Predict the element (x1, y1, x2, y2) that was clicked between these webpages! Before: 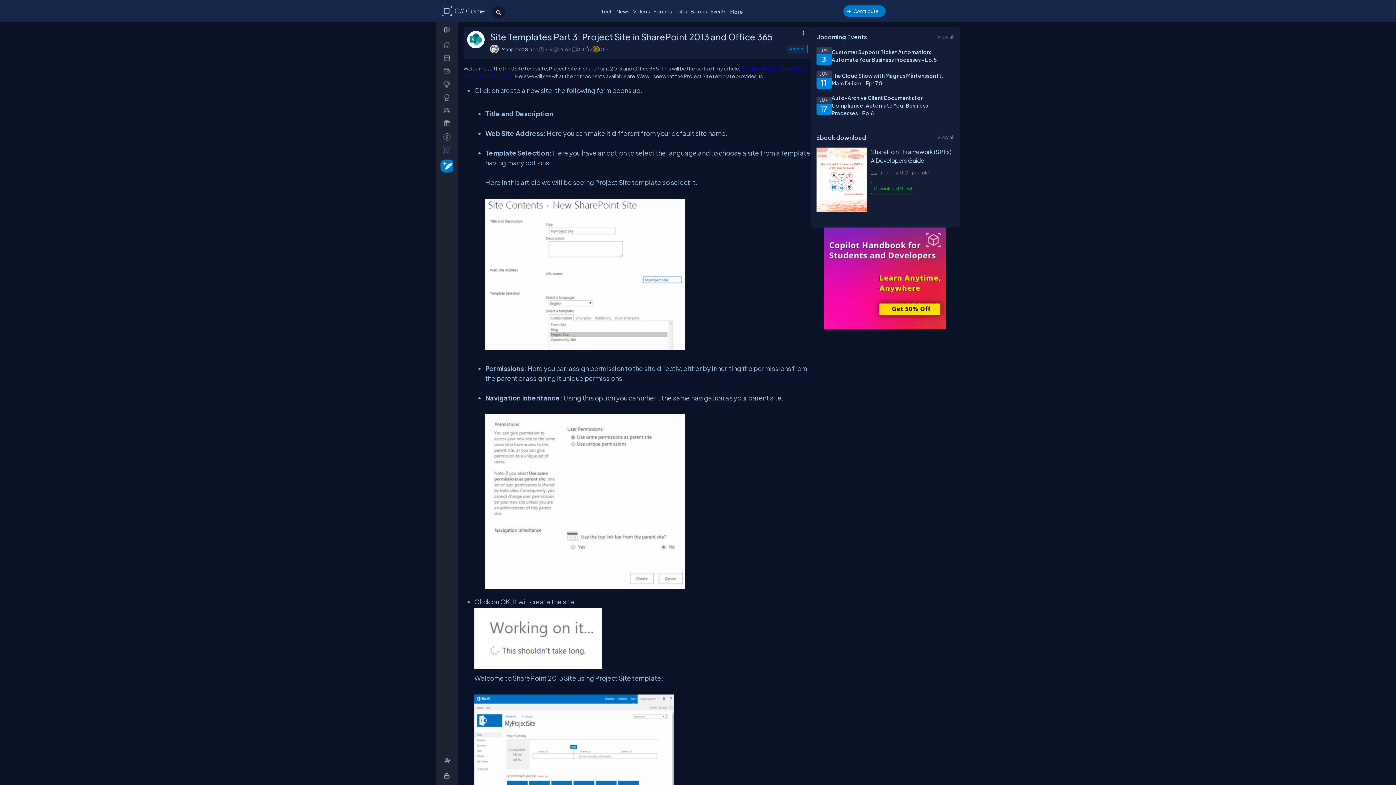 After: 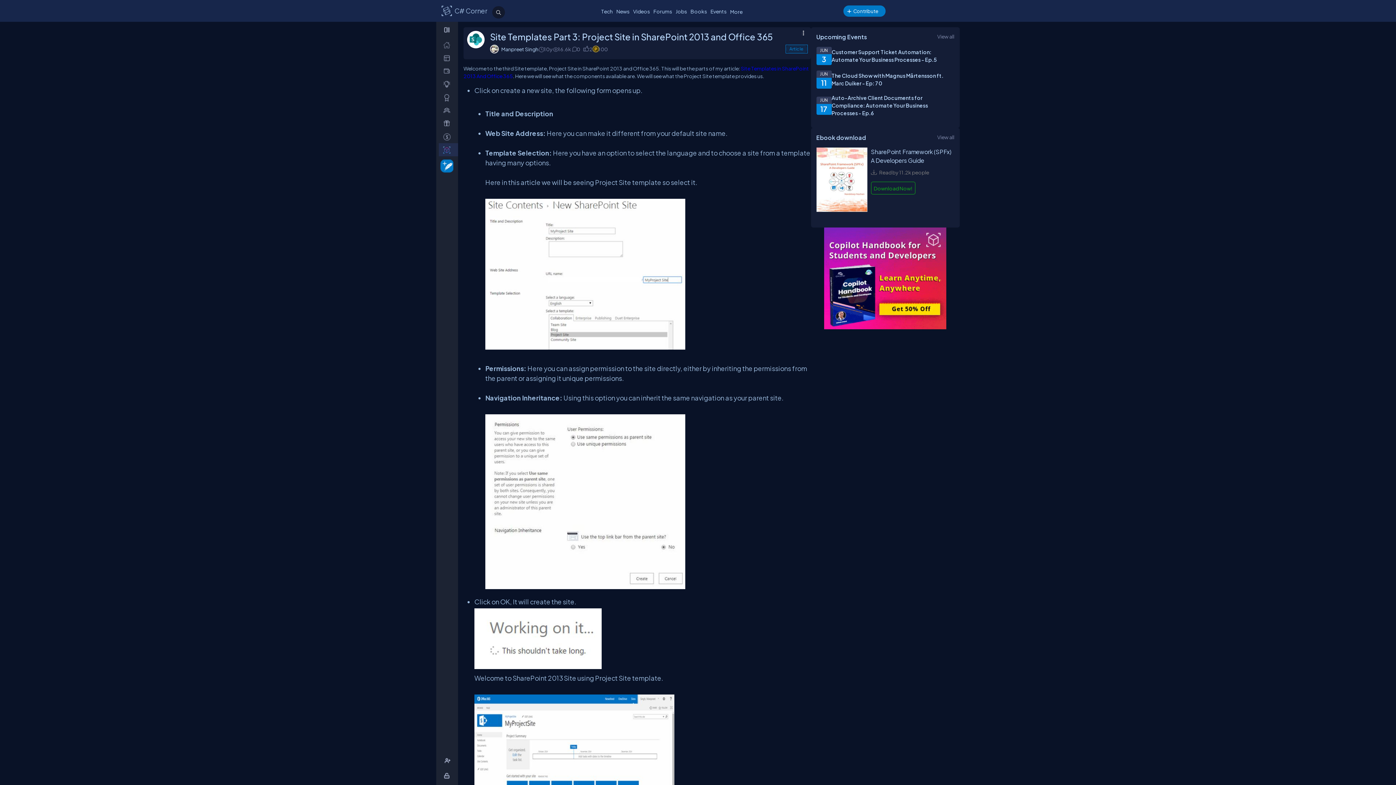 Action: bbox: (438, 143, 458, 156) label: _SharpGPT